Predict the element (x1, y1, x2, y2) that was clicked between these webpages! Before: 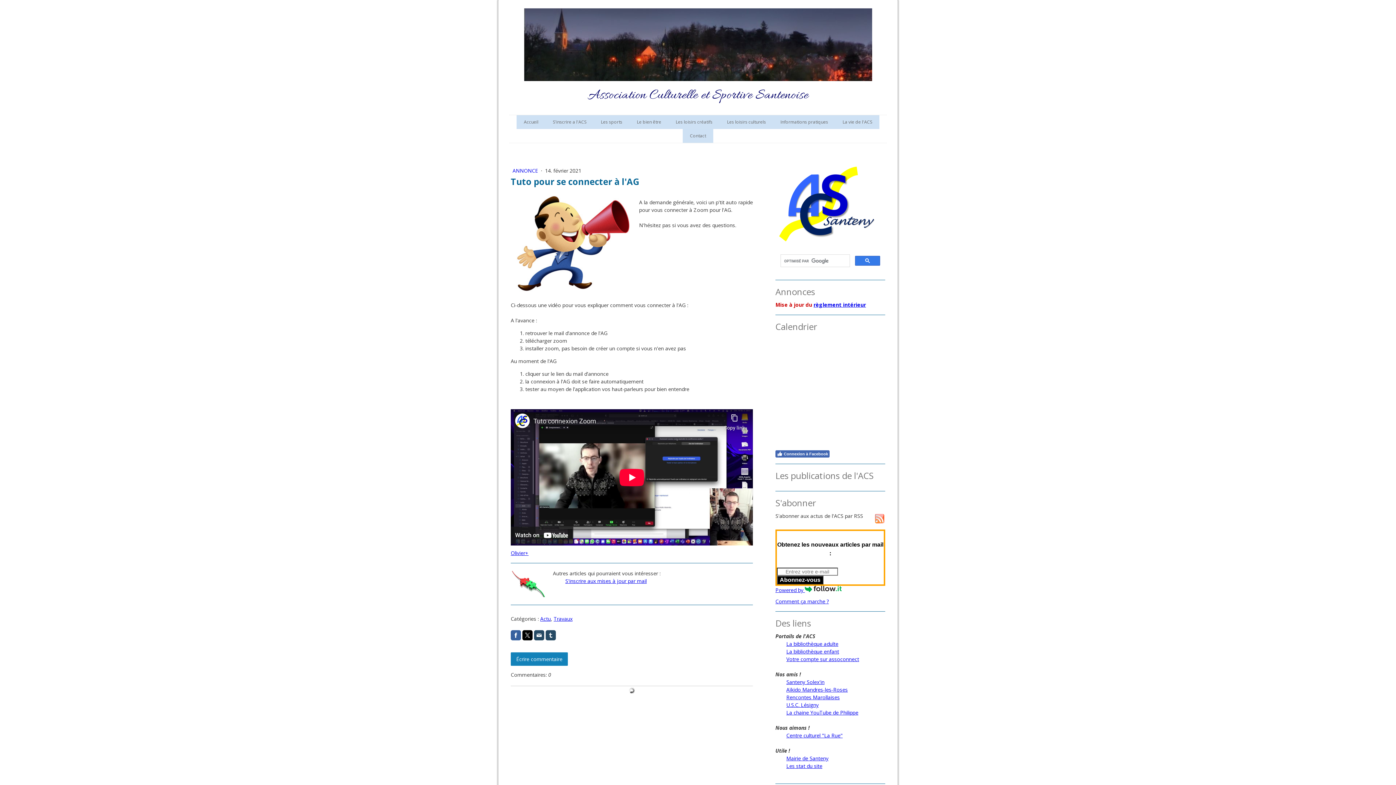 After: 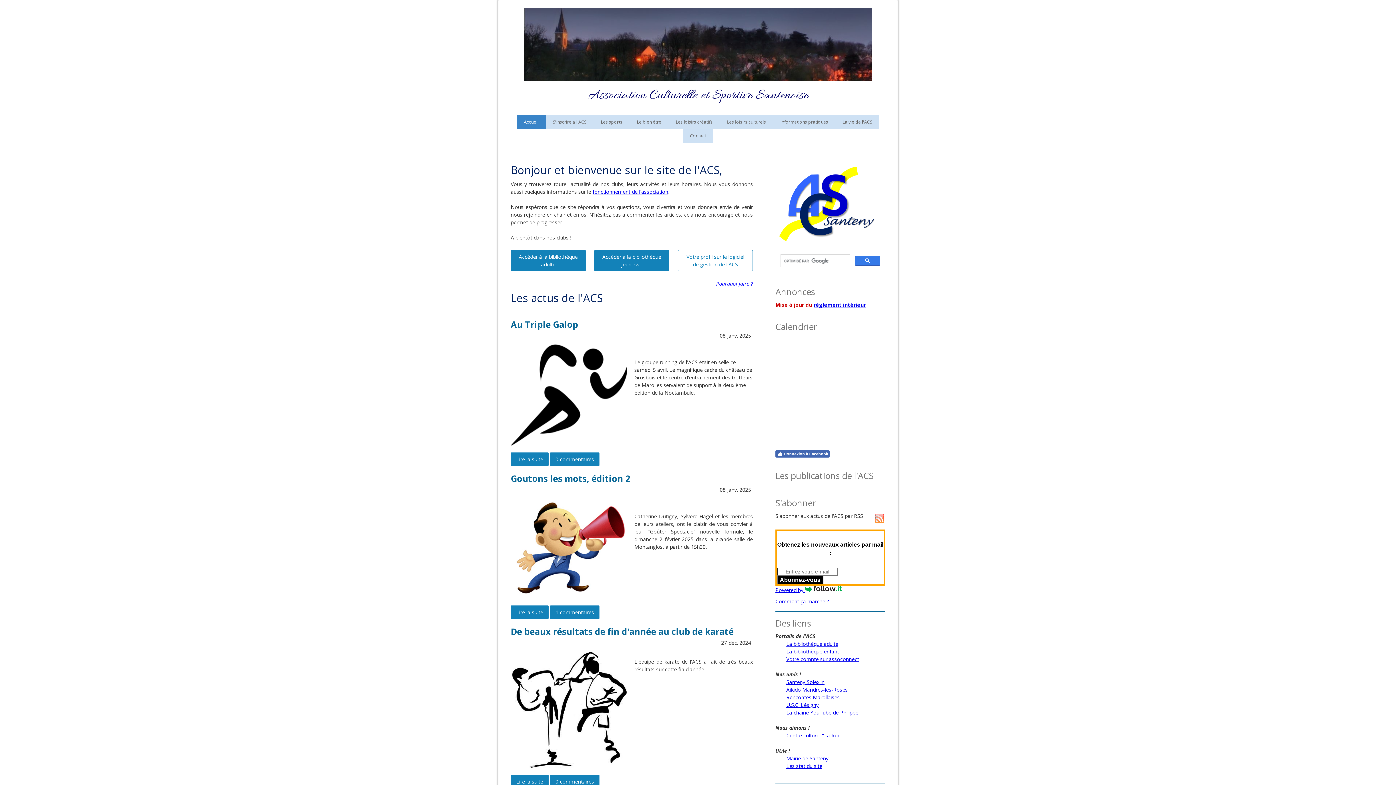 Action: bbox: (510, 84, 885, 106) label: Association Culturelle et Sportive Santenoise